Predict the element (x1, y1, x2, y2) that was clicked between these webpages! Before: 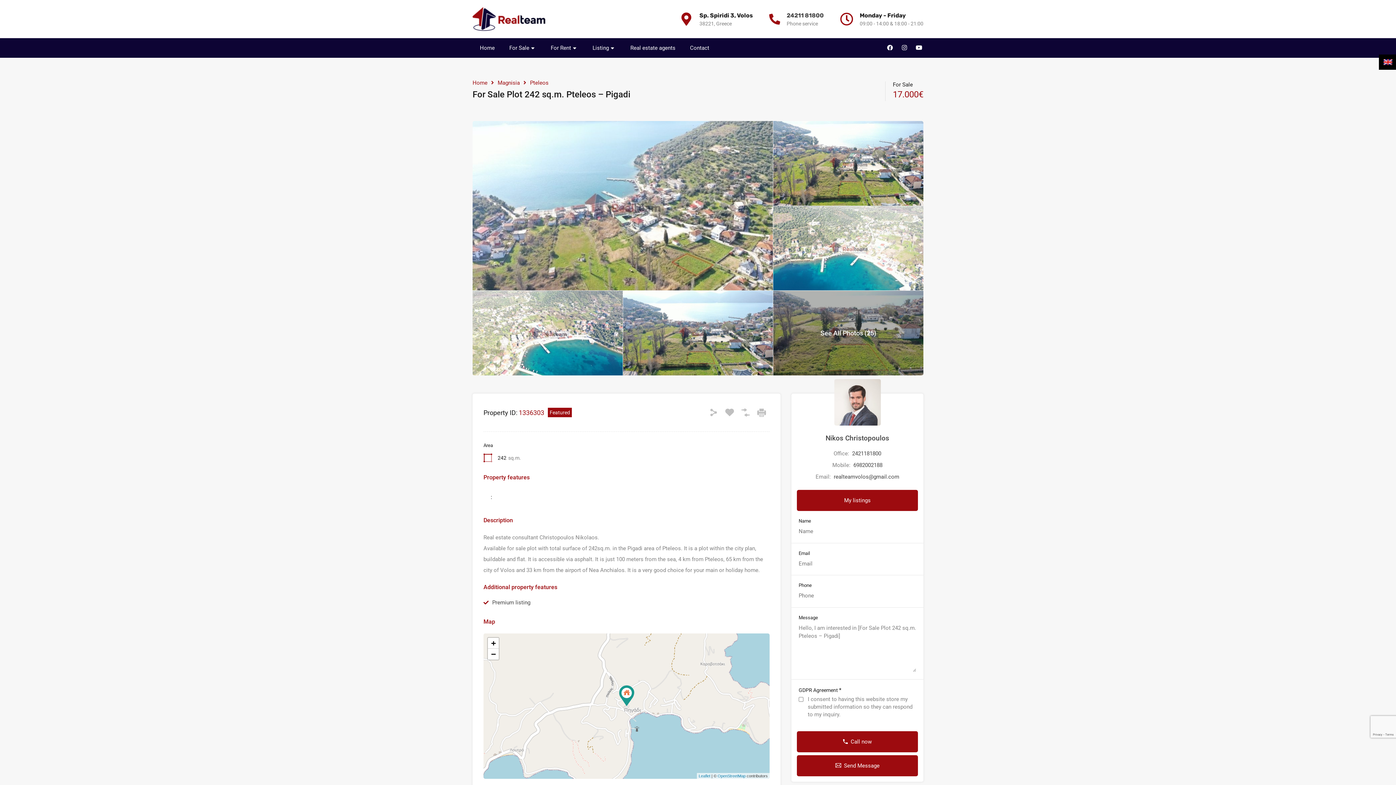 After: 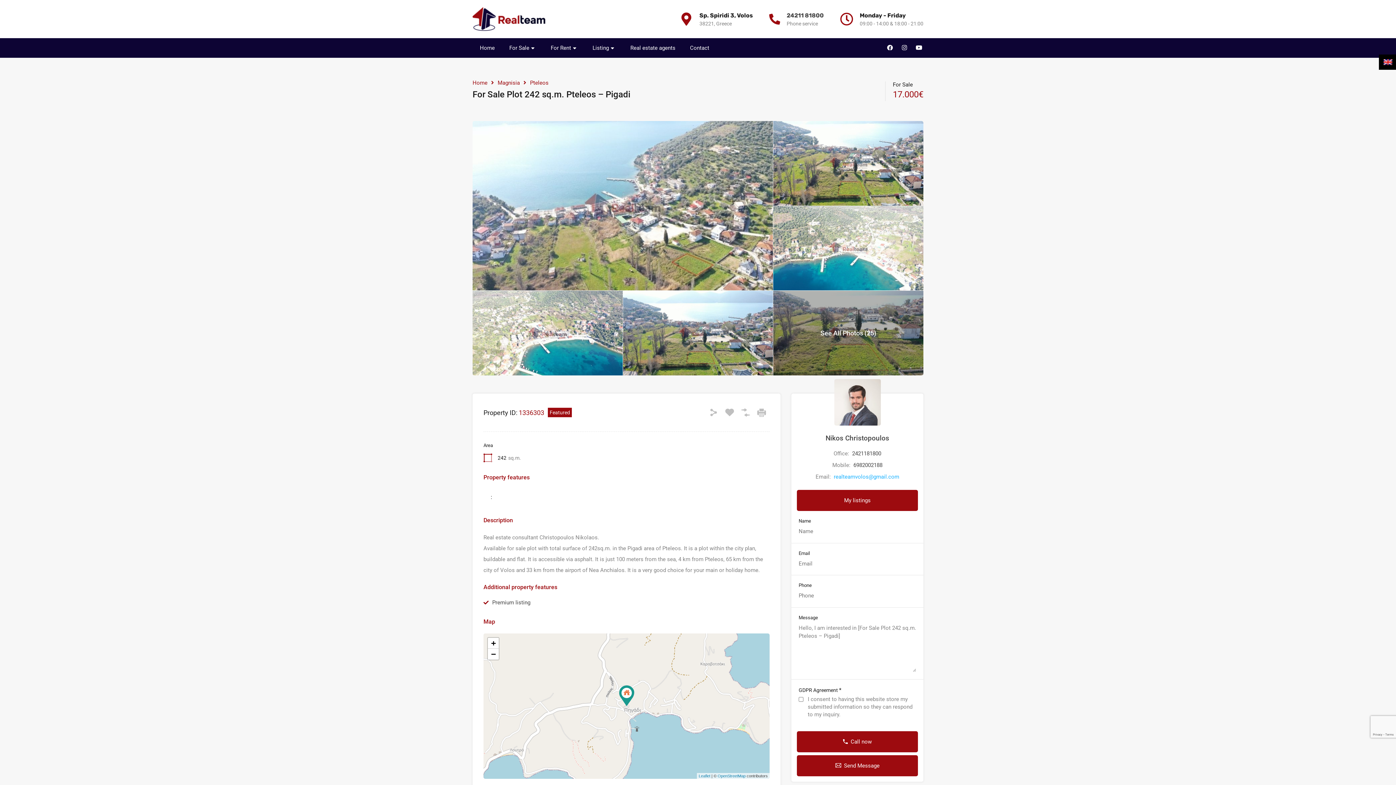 Action: label: realteamvolos@gmail.com bbox: (834, 473, 899, 480)